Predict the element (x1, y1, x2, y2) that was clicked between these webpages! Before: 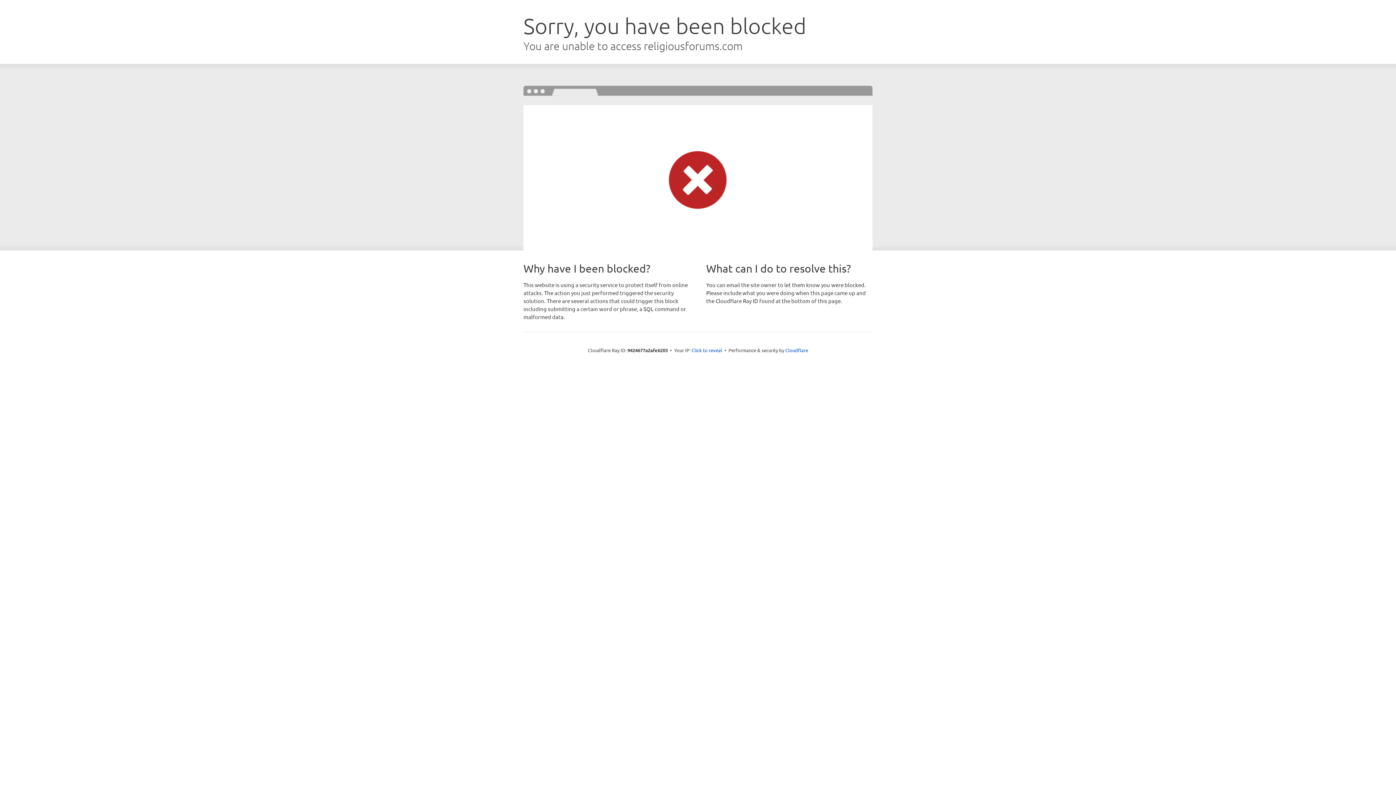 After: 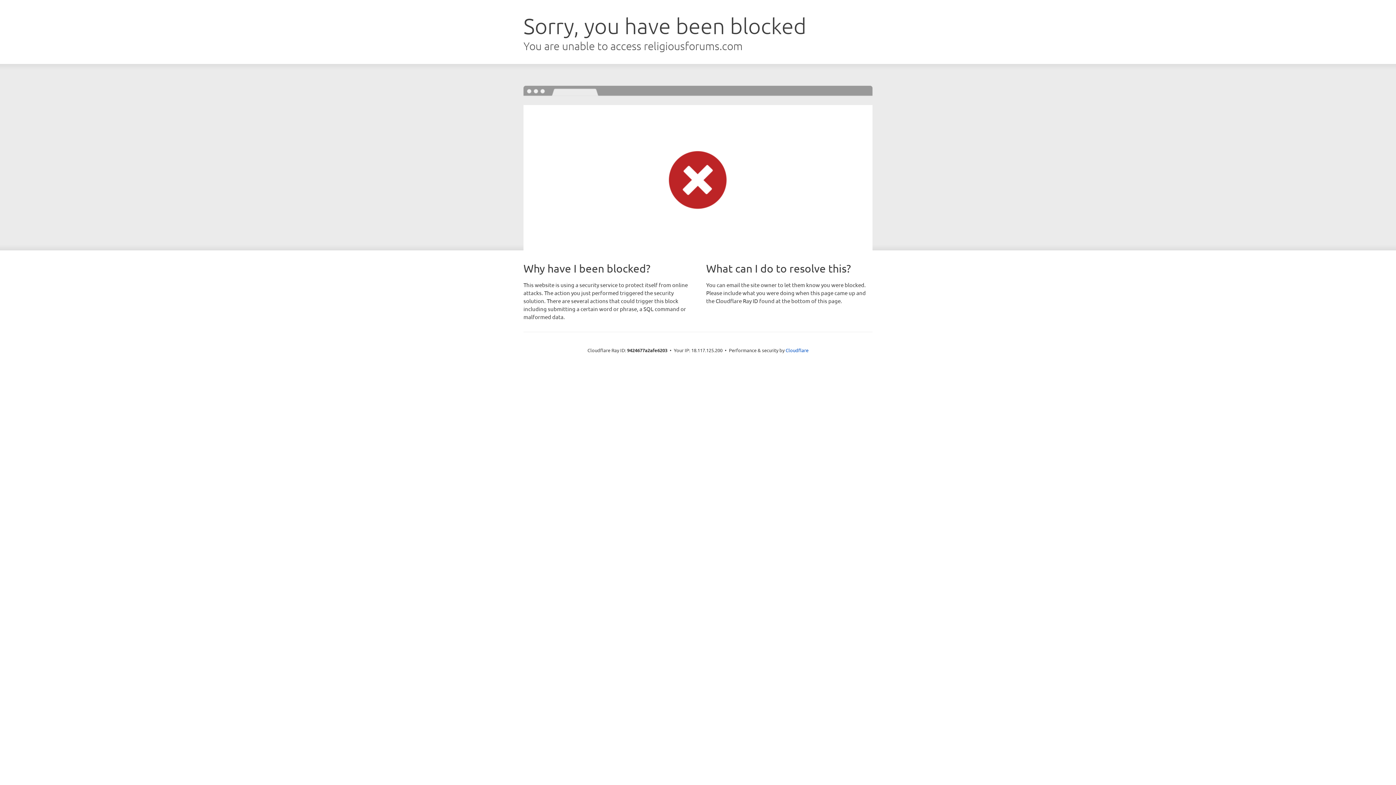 Action: label: Click to reveal bbox: (691, 346, 722, 353)